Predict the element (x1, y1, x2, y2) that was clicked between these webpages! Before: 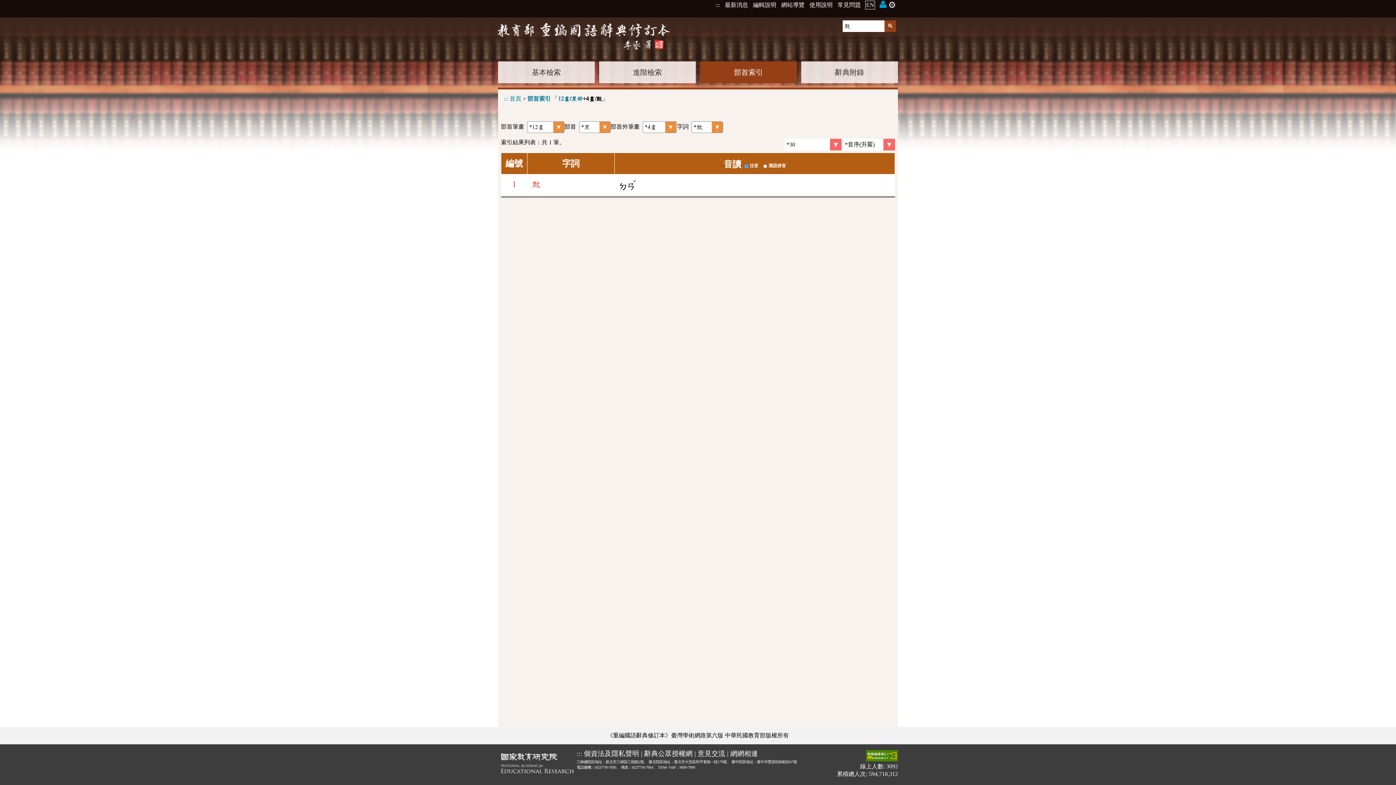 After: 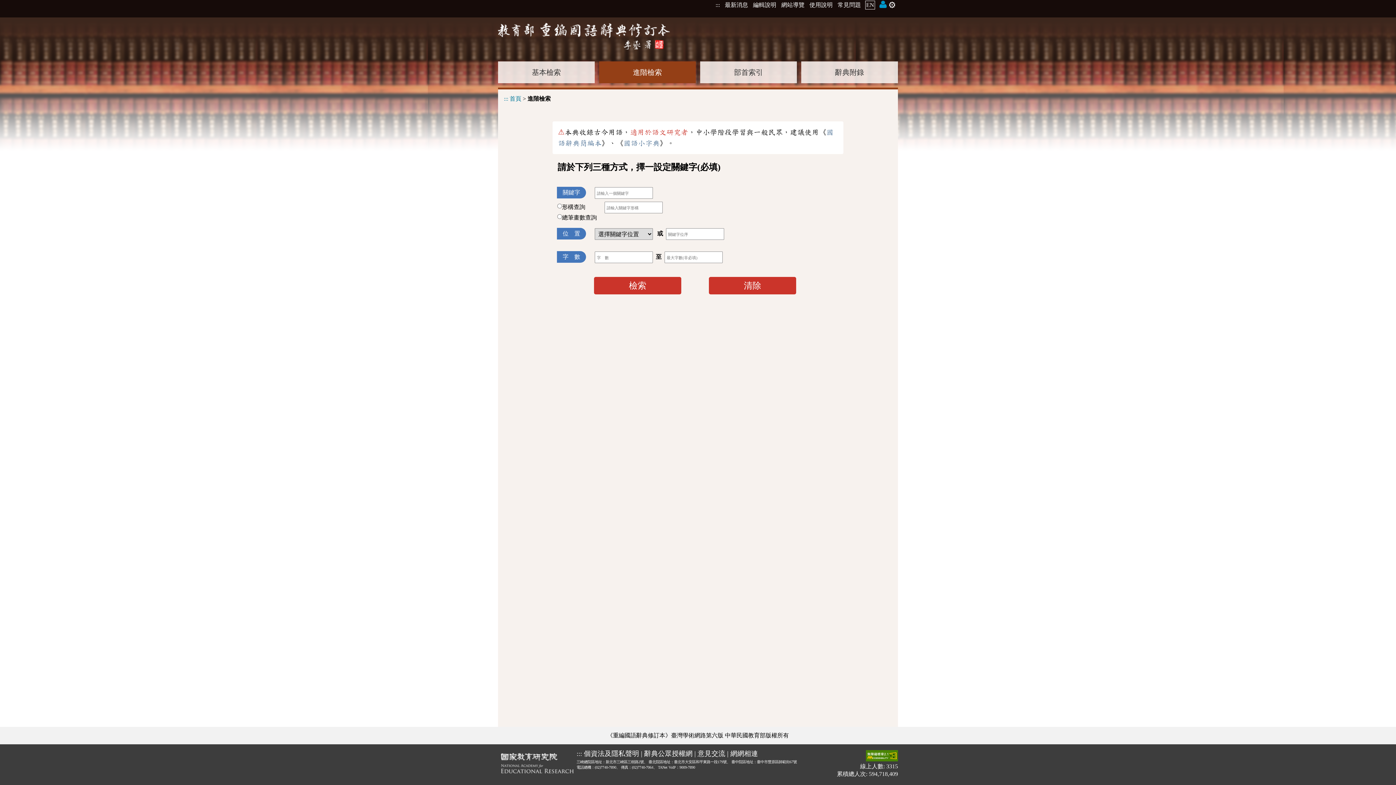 Action: label: 進階檢索 bbox: (599, 61, 696, 83)